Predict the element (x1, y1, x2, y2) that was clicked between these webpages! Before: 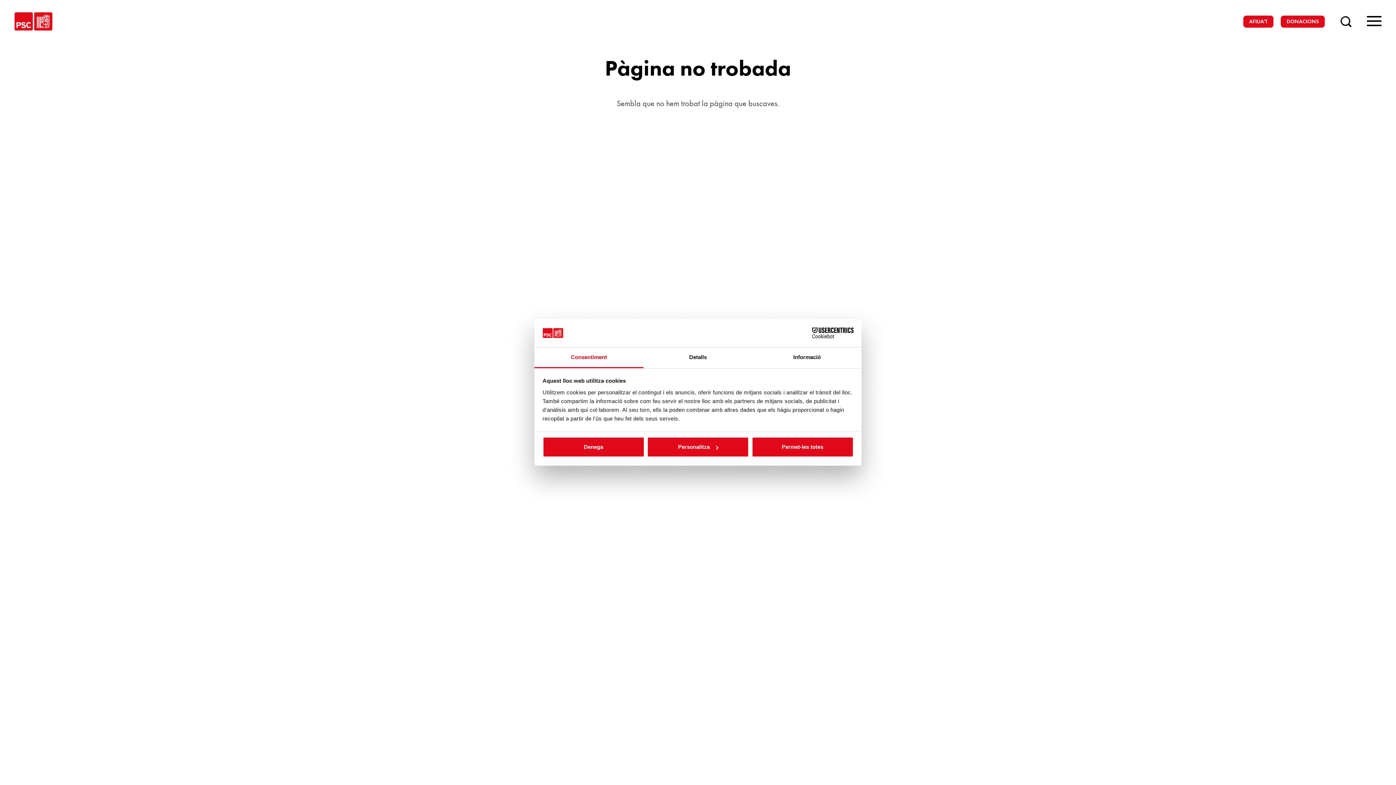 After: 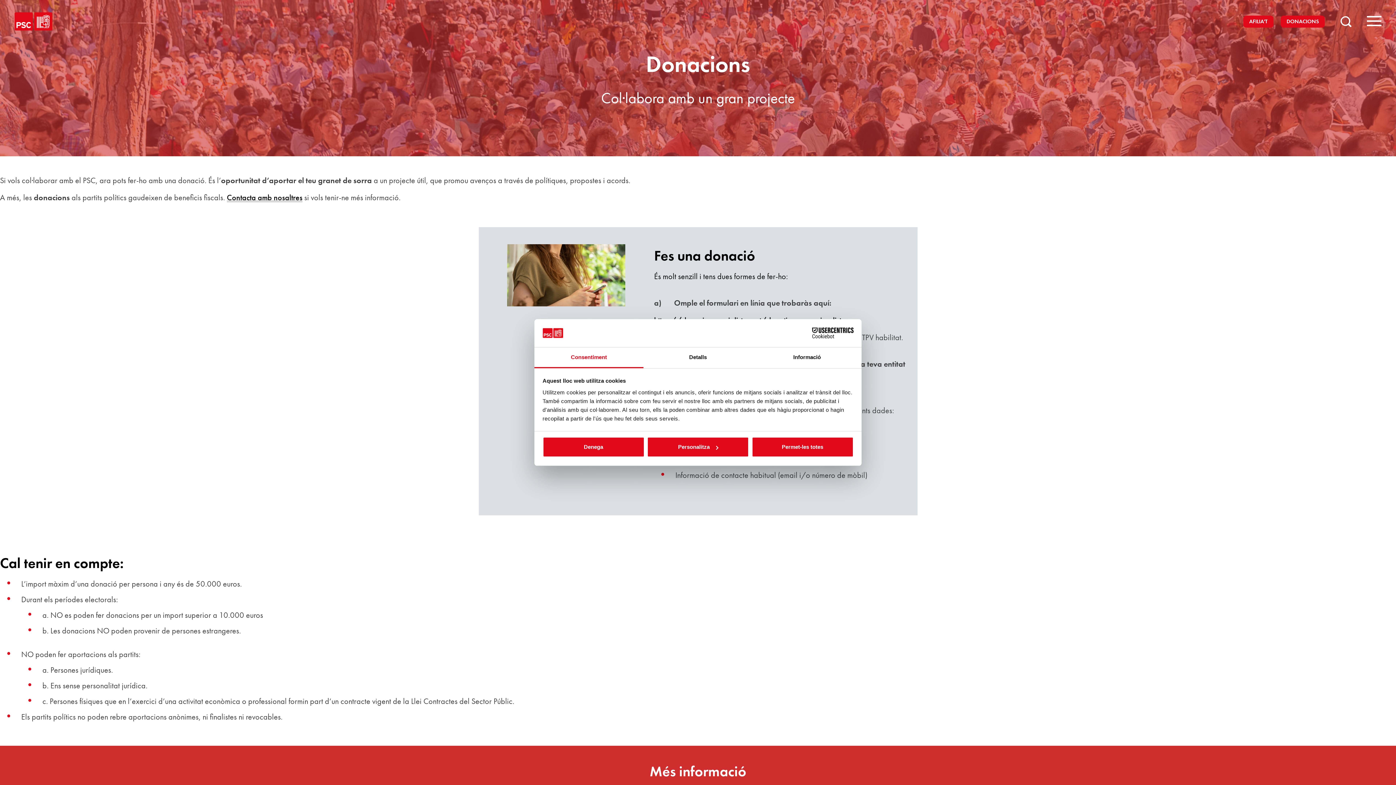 Action: label: DONACIONS bbox: (1281, 15, 1325, 27)